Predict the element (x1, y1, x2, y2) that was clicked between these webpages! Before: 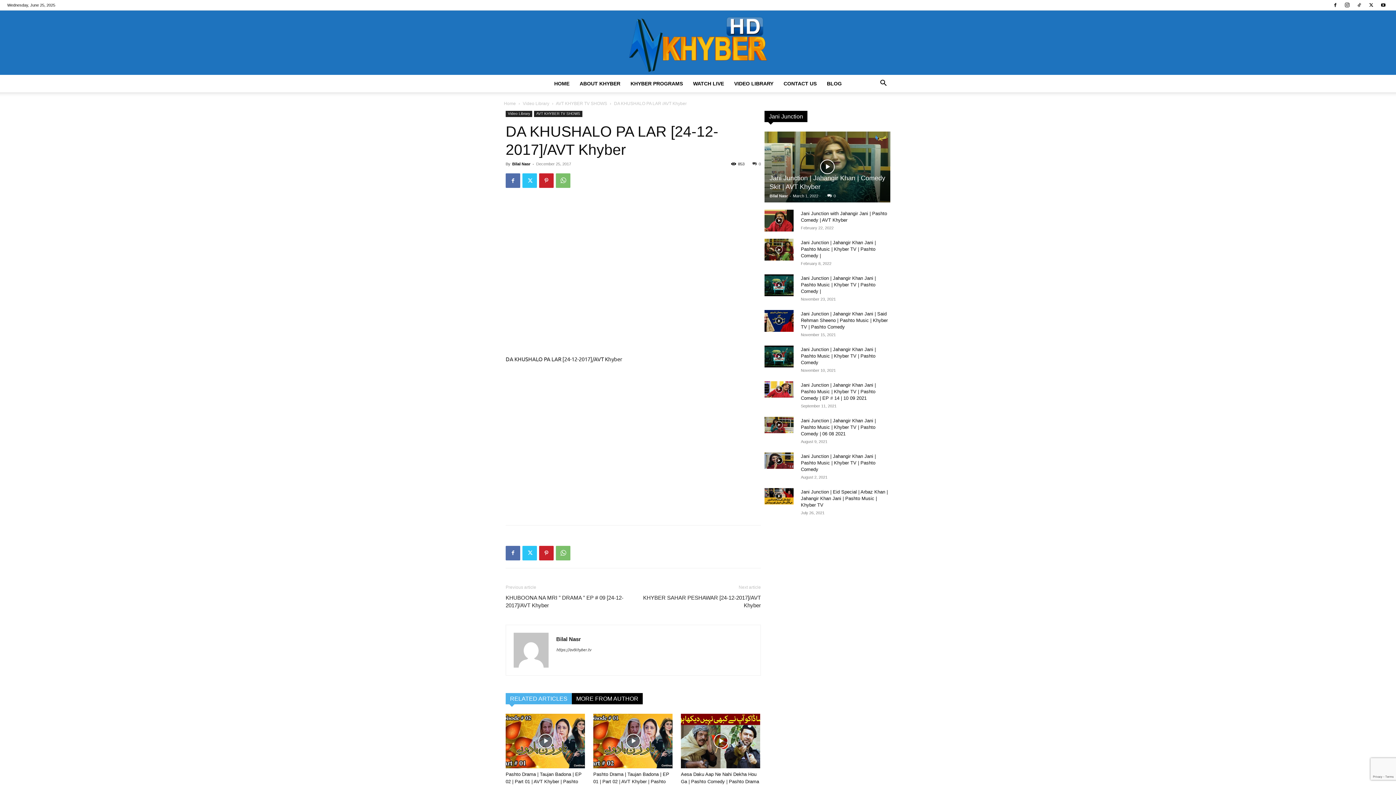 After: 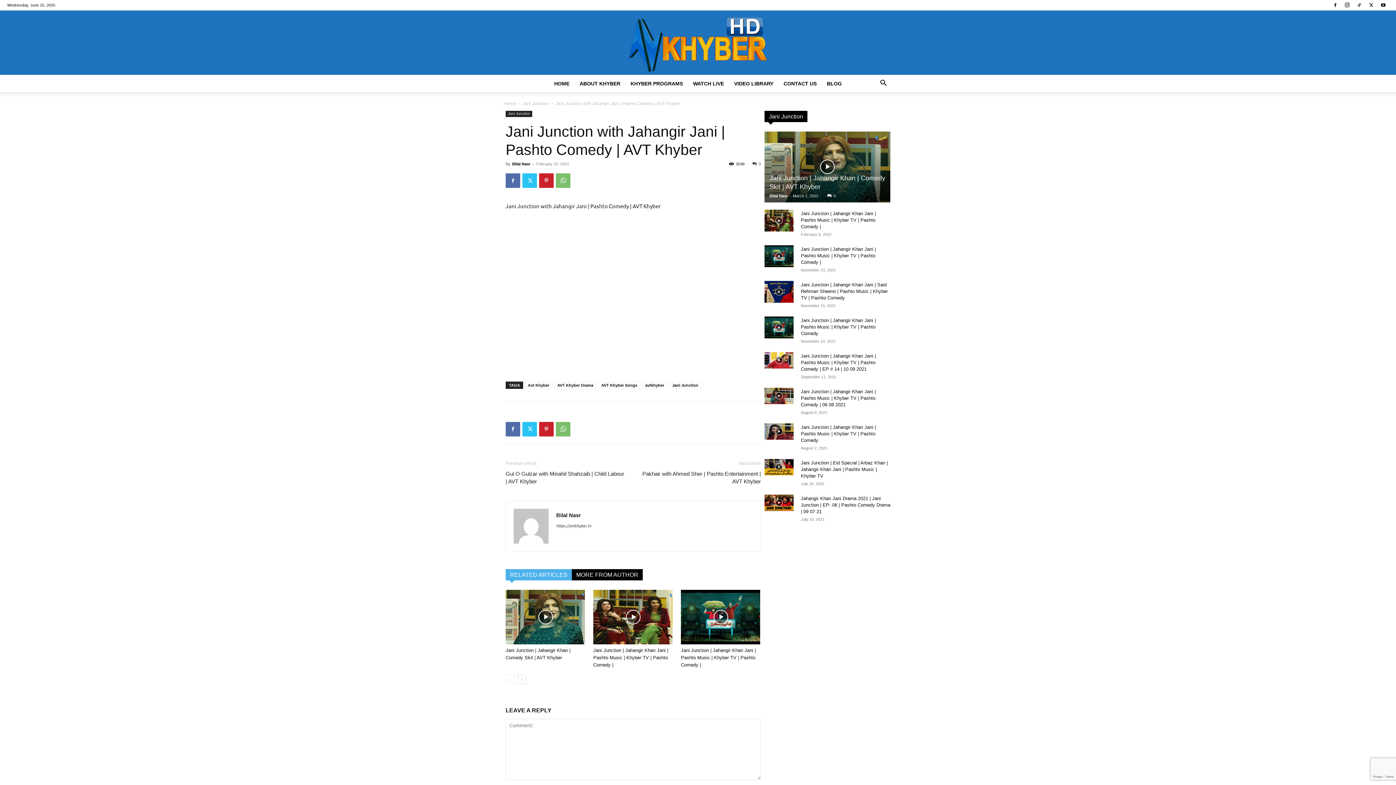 Action: bbox: (764, 209, 793, 231)